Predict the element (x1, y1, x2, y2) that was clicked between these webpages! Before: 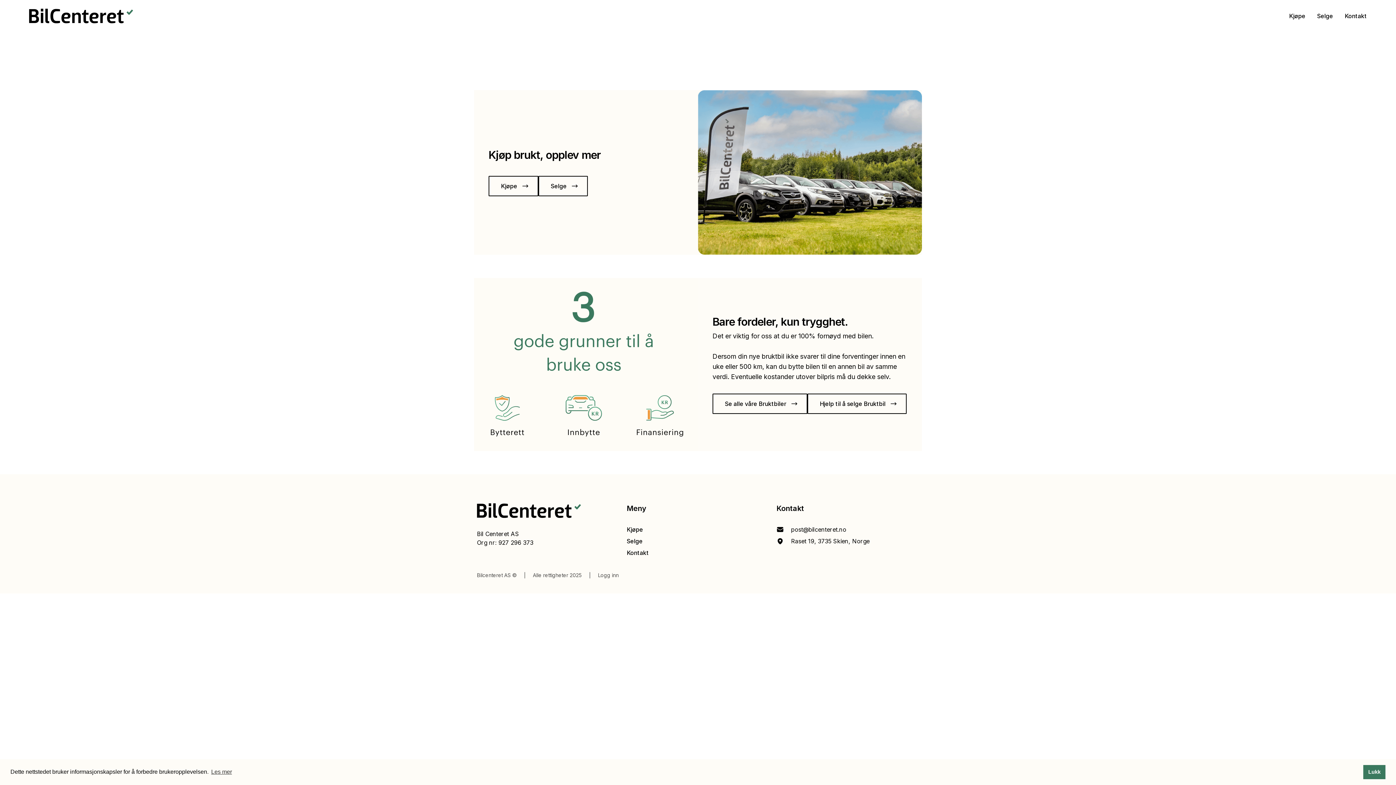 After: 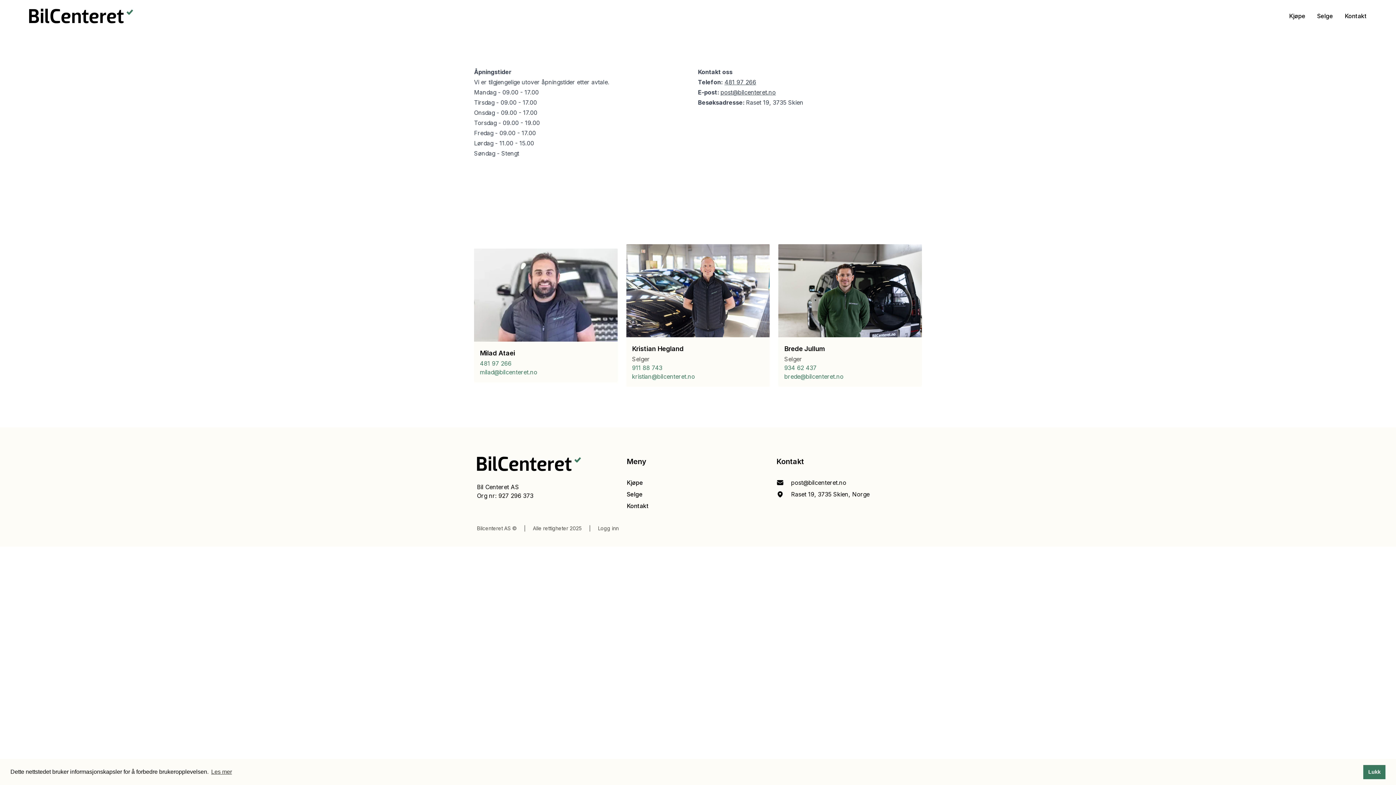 Action: label: Kontakt bbox: (1345, 11, 1367, 20)